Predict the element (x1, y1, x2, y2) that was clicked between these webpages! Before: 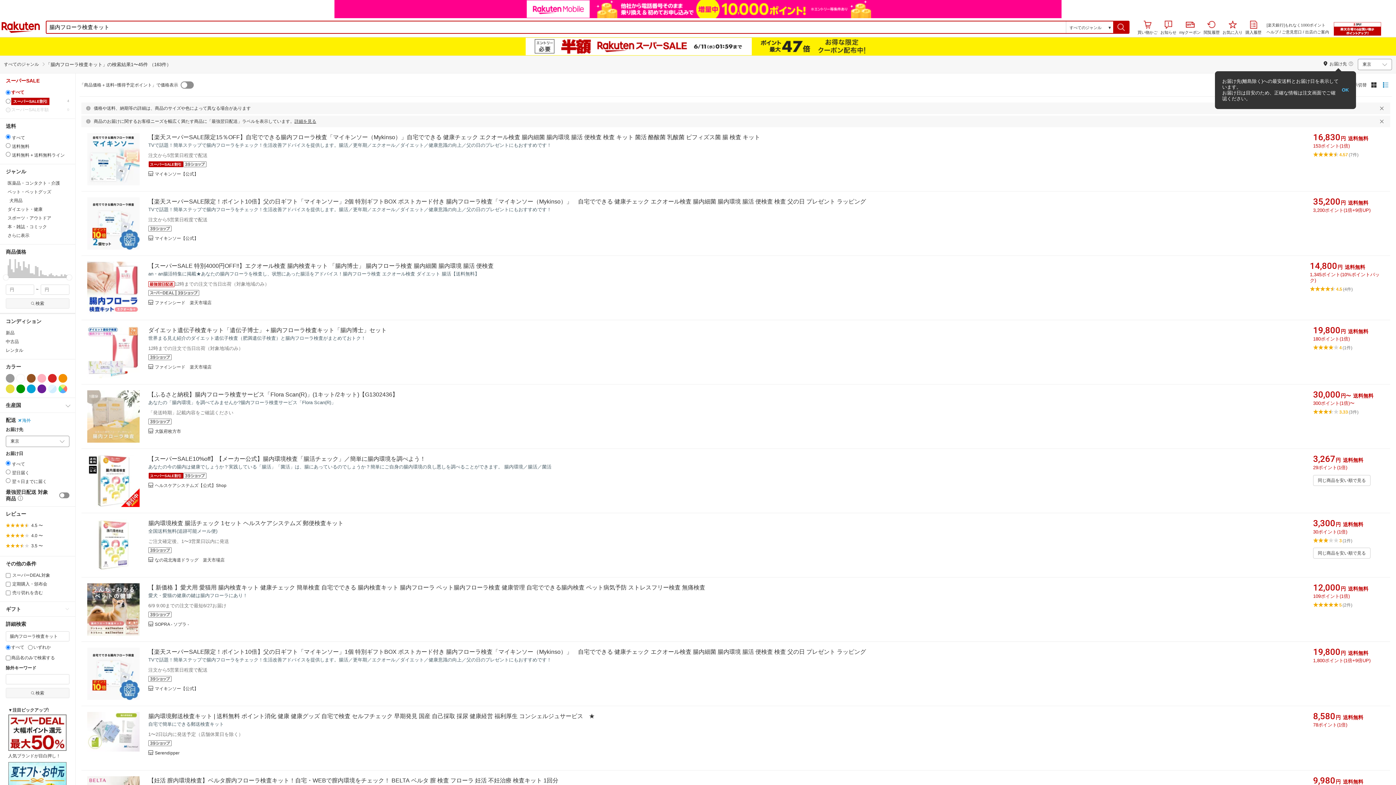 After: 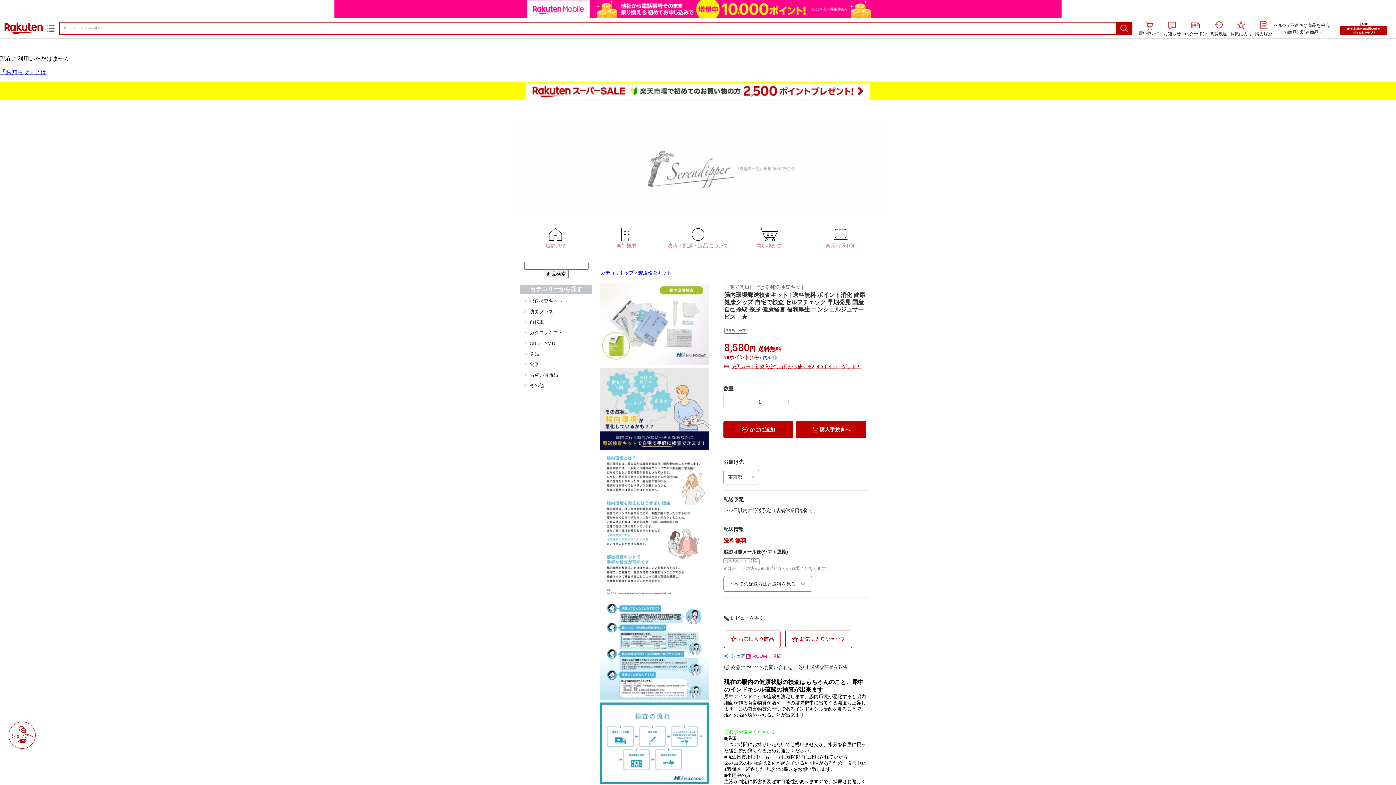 Action: bbox: (87, 694, 139, 733)